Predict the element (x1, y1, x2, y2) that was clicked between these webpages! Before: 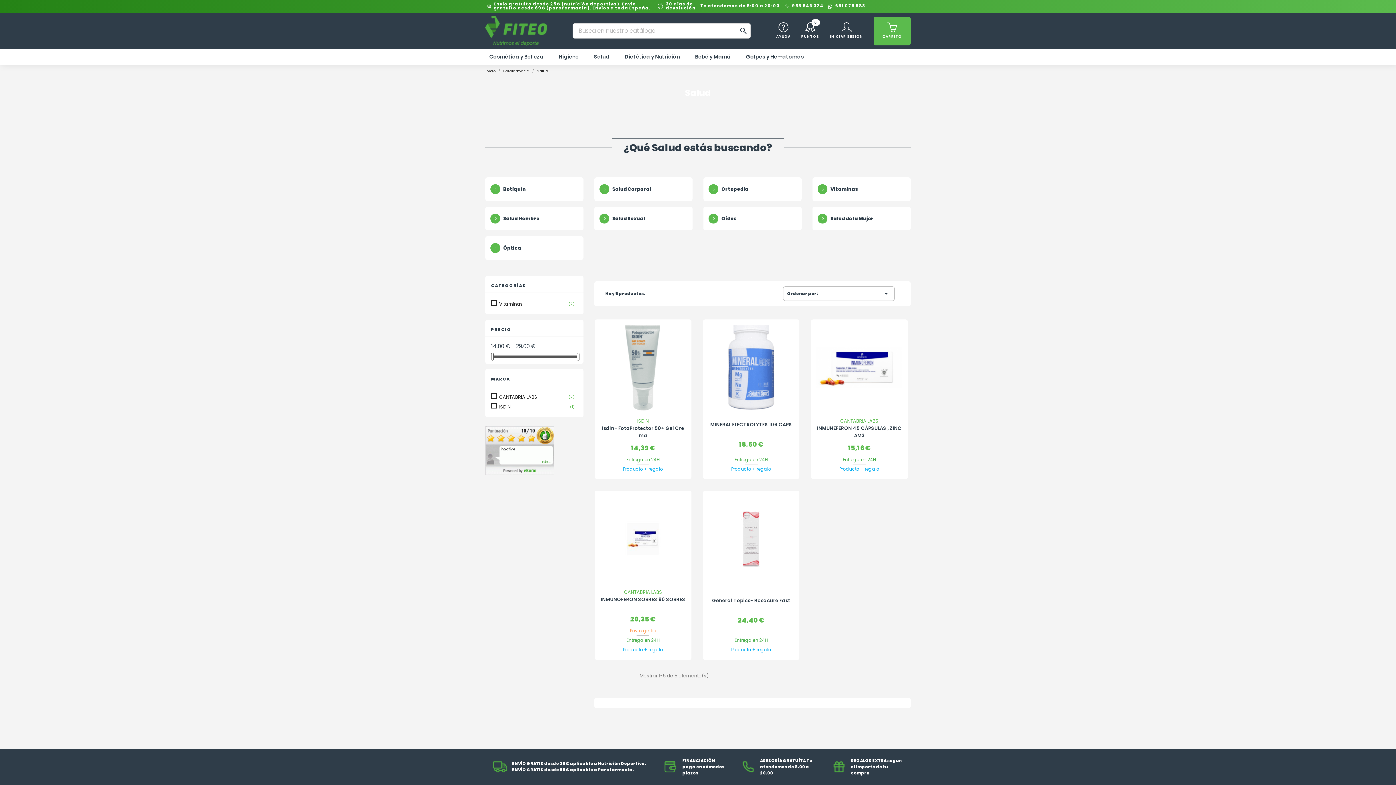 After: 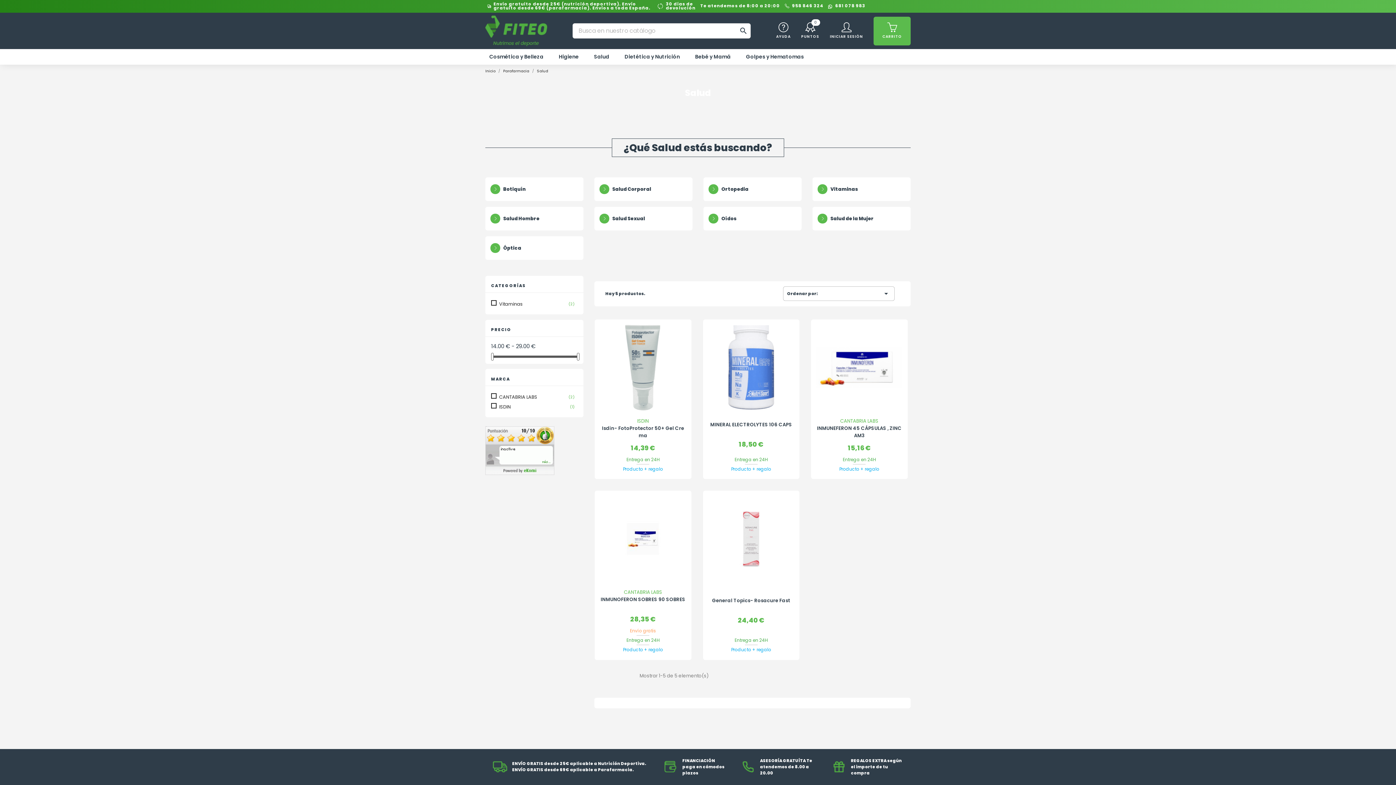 Action: bbox: (485, 446, 554, 454)